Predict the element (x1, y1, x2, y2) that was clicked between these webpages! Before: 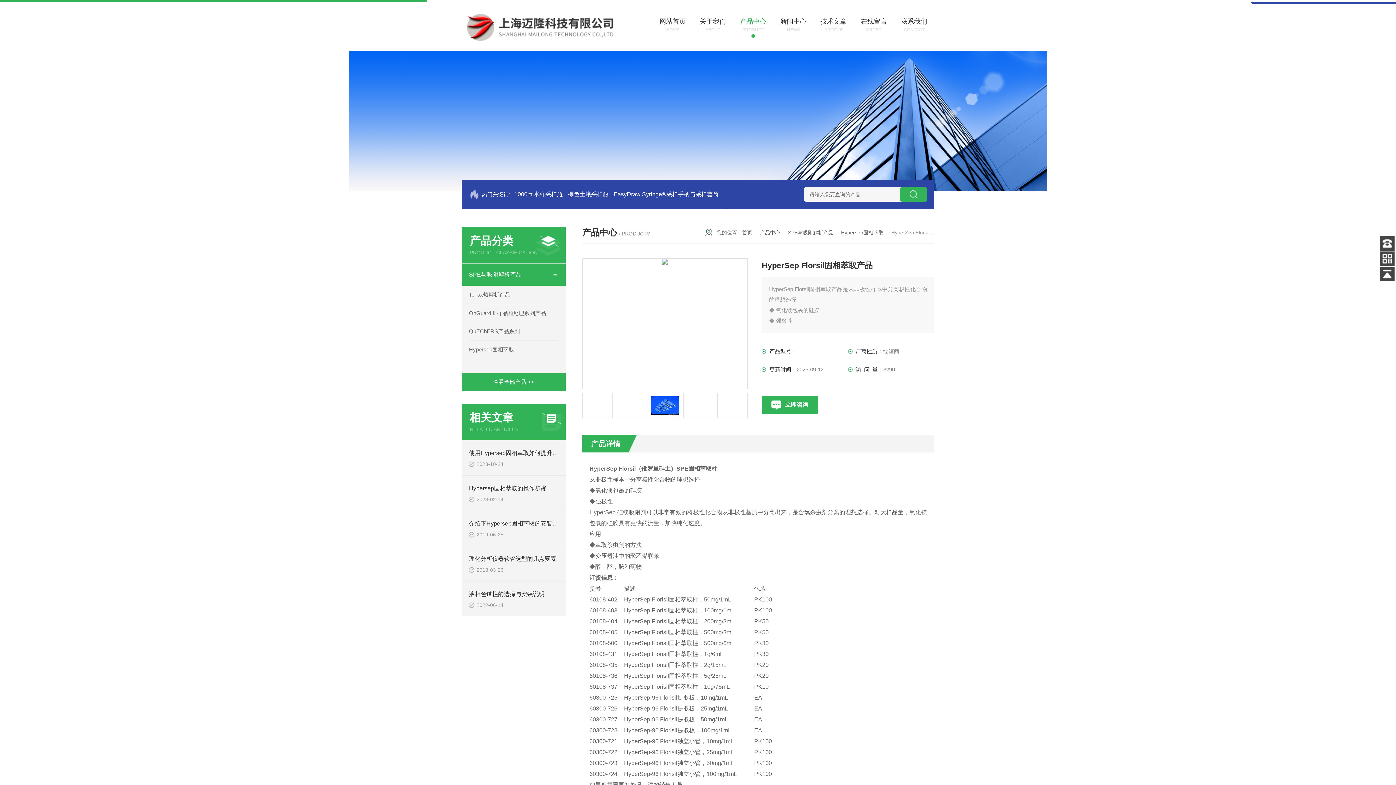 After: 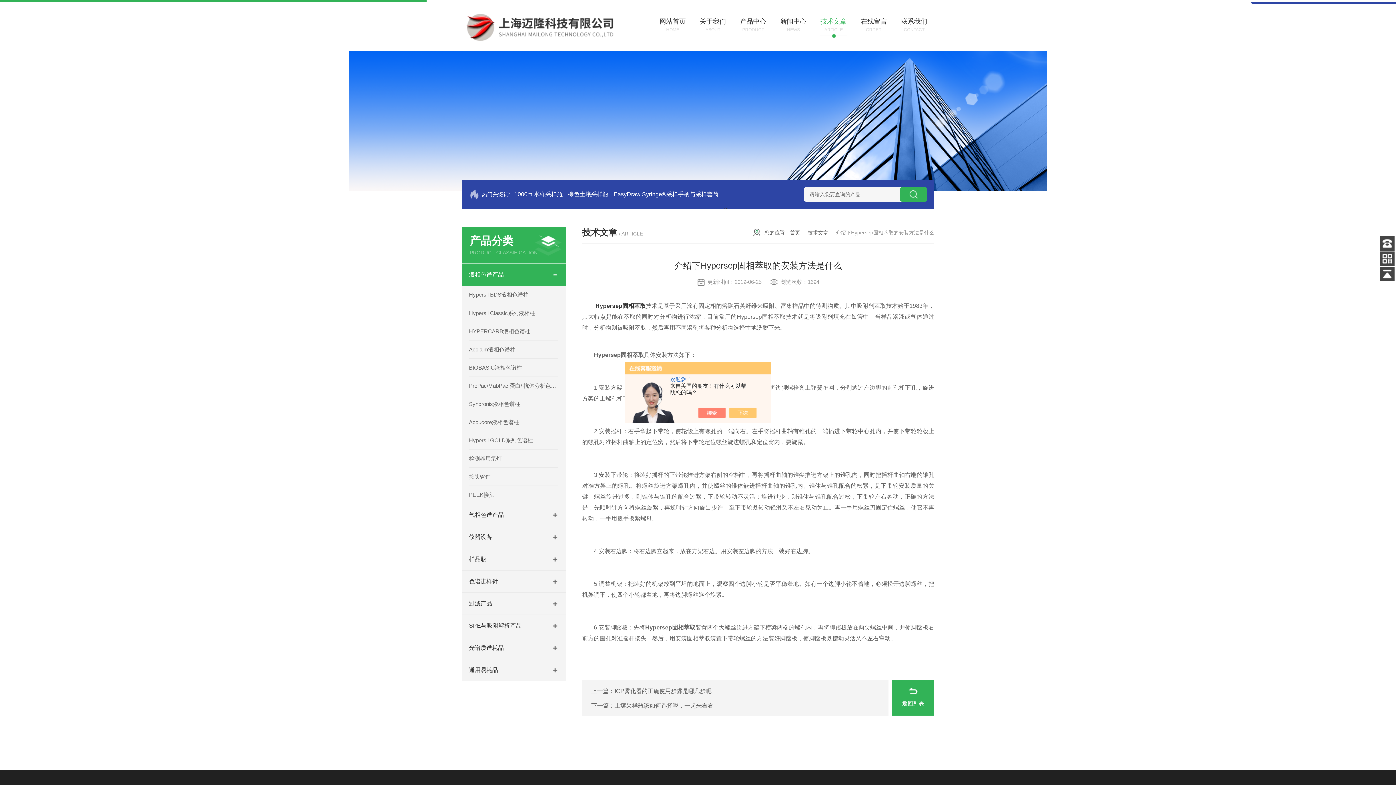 Action: bbox: (469, 520, 581, 526) label: 介绍下Hypersep固相萃取的安装方法是什么